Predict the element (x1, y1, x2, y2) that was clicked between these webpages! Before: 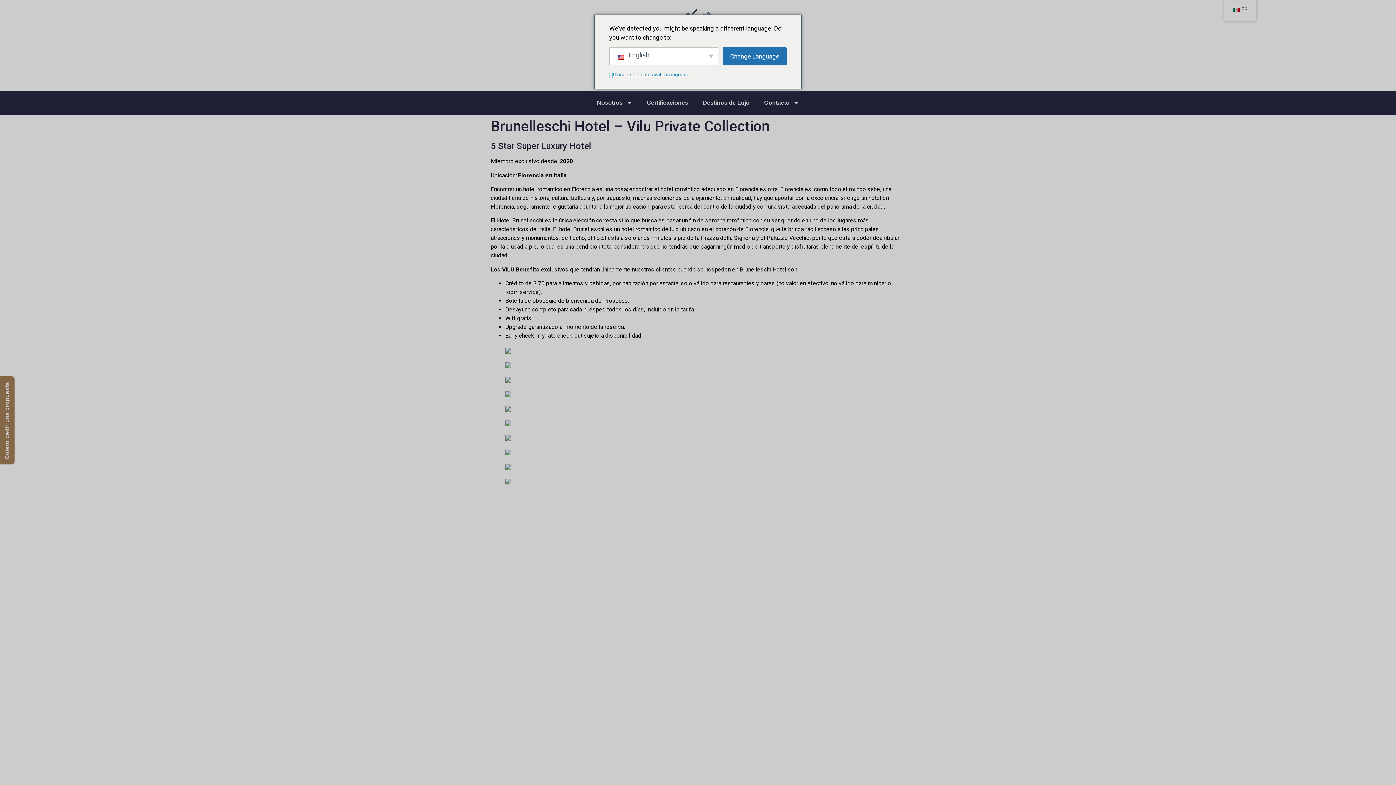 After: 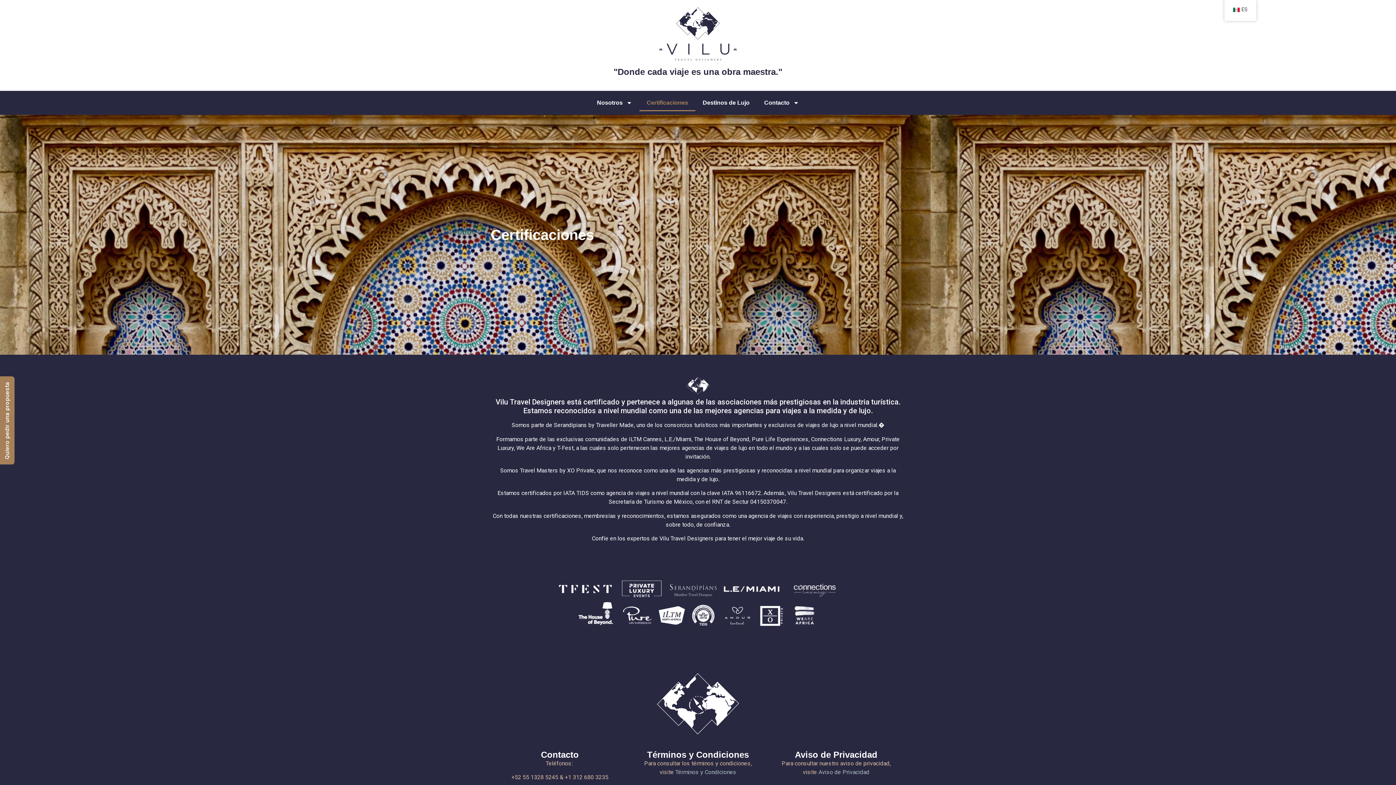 Action: bbox: (639, 94, 695, 111) label: Certificaciones